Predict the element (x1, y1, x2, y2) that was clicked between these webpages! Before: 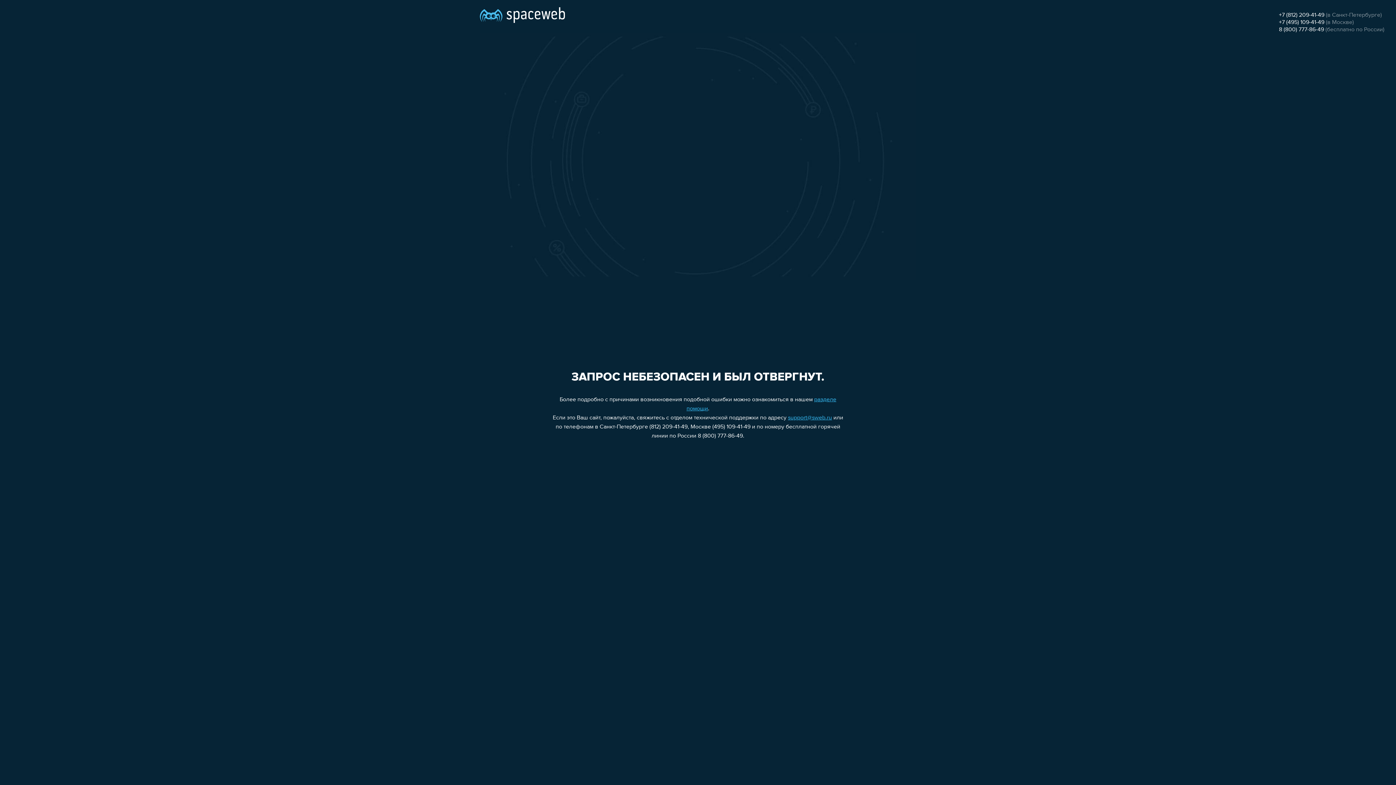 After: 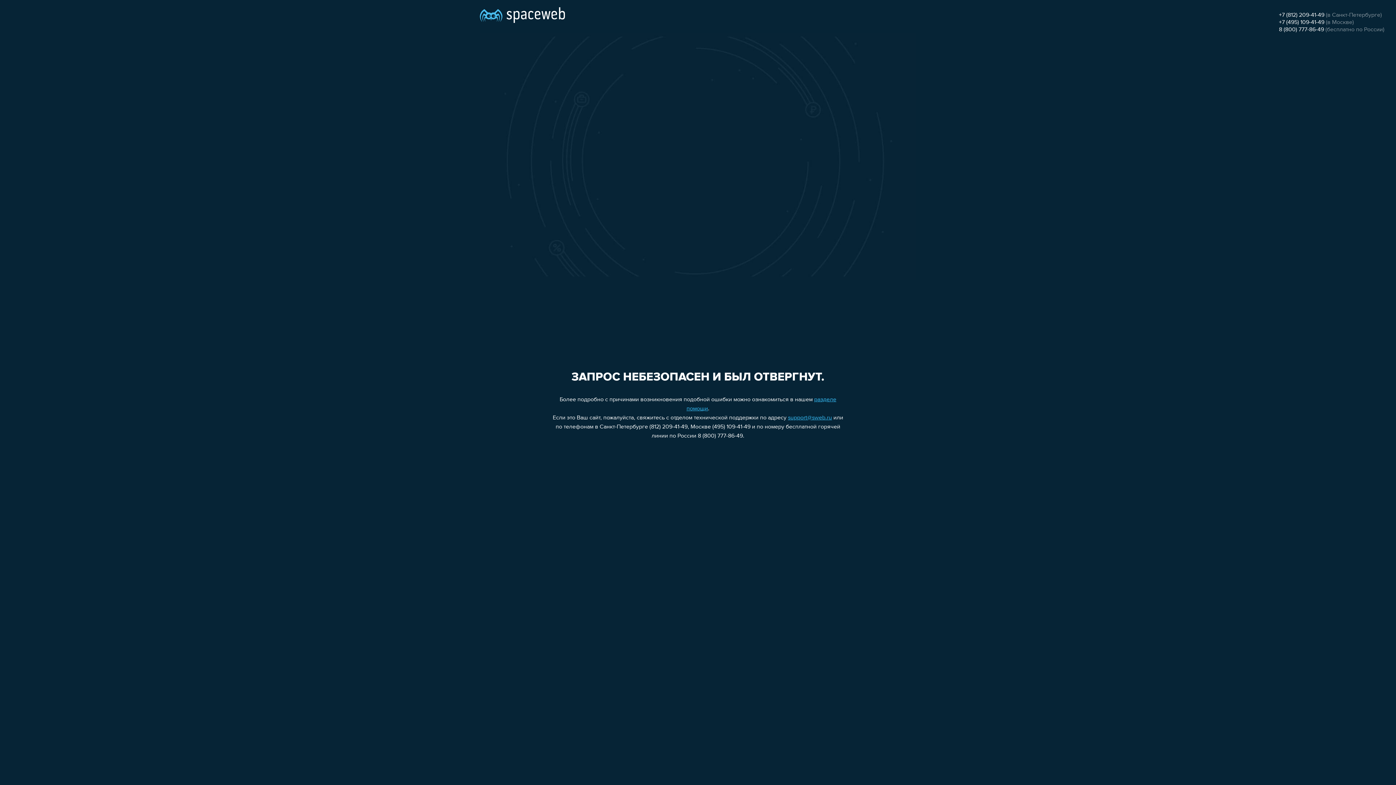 Action: bbox: (1279, 19, 1324, 25) label: +7 (495) 109-41-49